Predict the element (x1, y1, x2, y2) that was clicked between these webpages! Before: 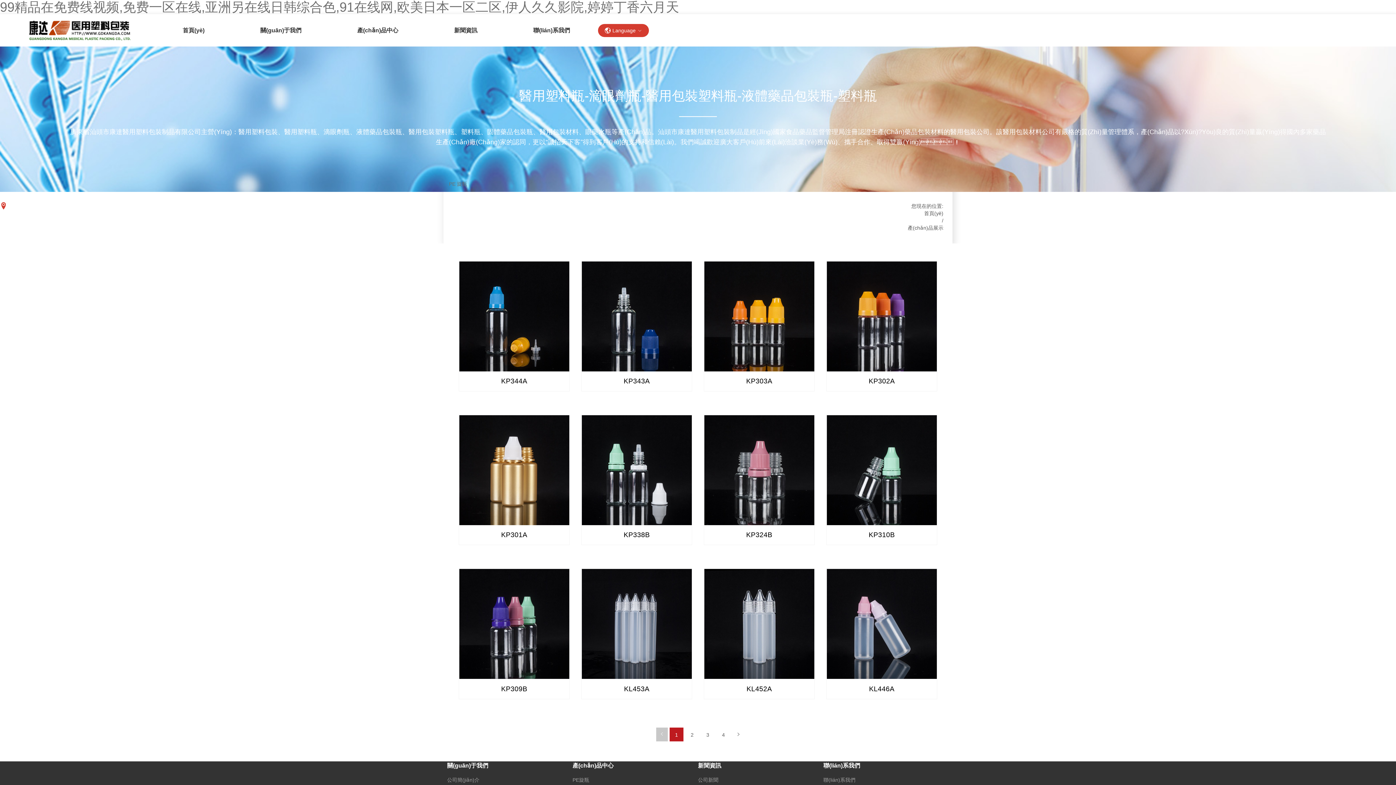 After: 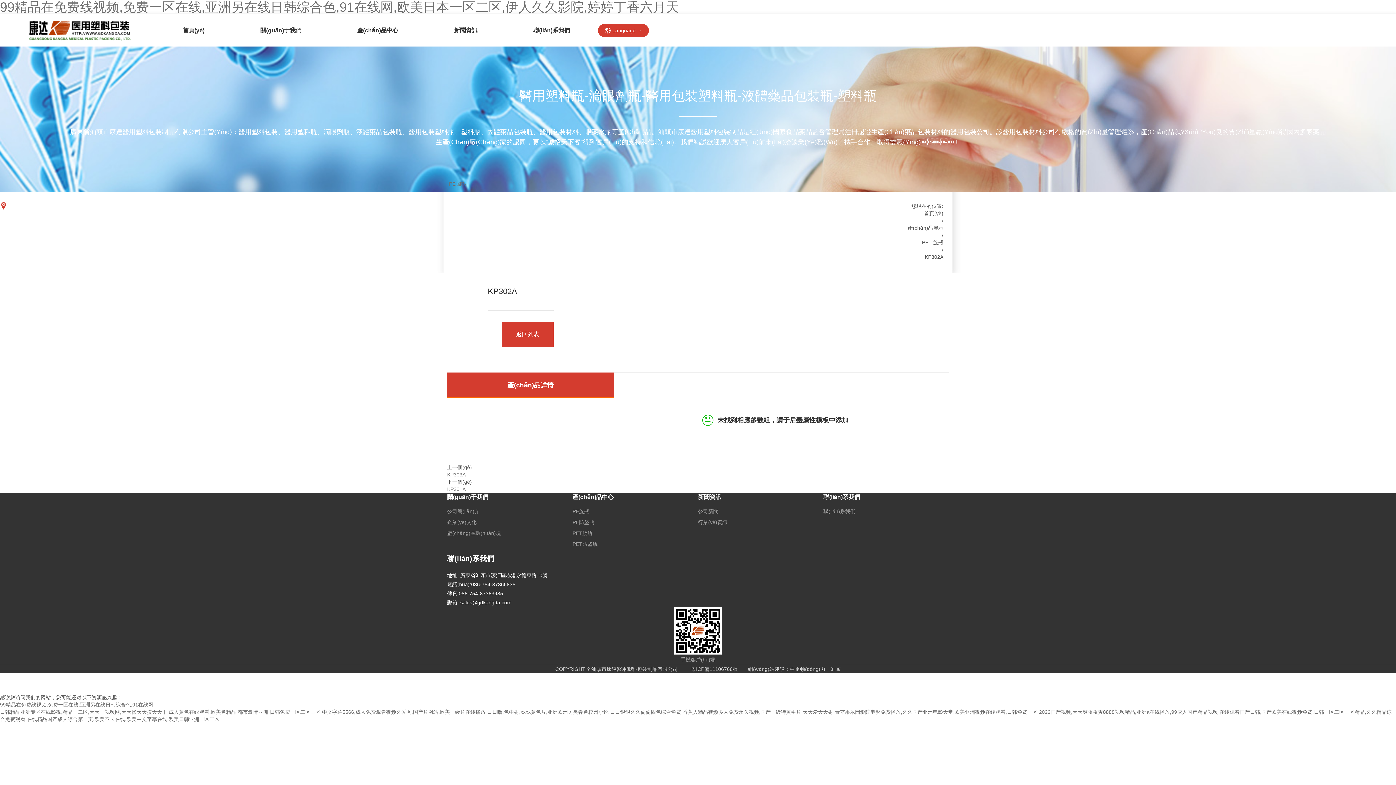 Action: label: KP302A bbox: (826, 261, 937, 391)